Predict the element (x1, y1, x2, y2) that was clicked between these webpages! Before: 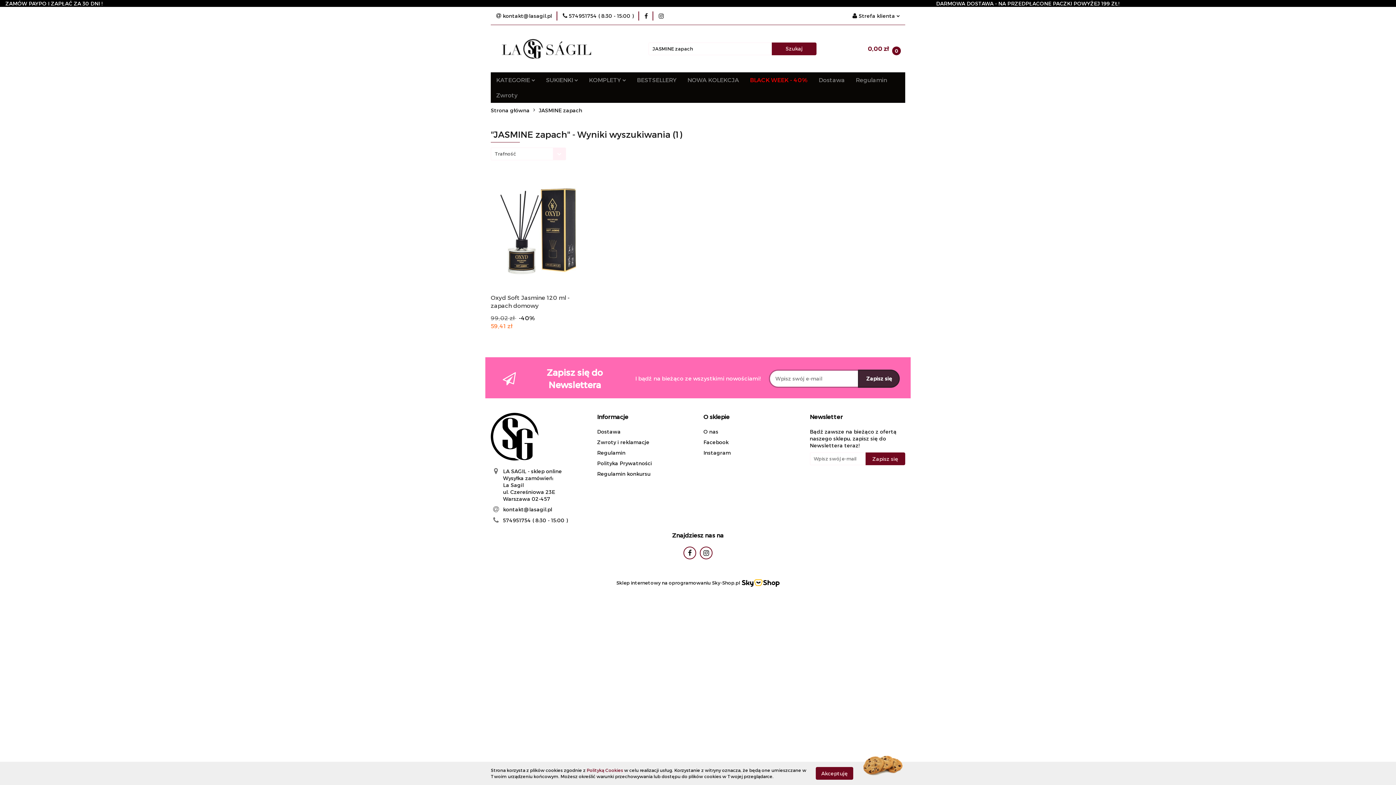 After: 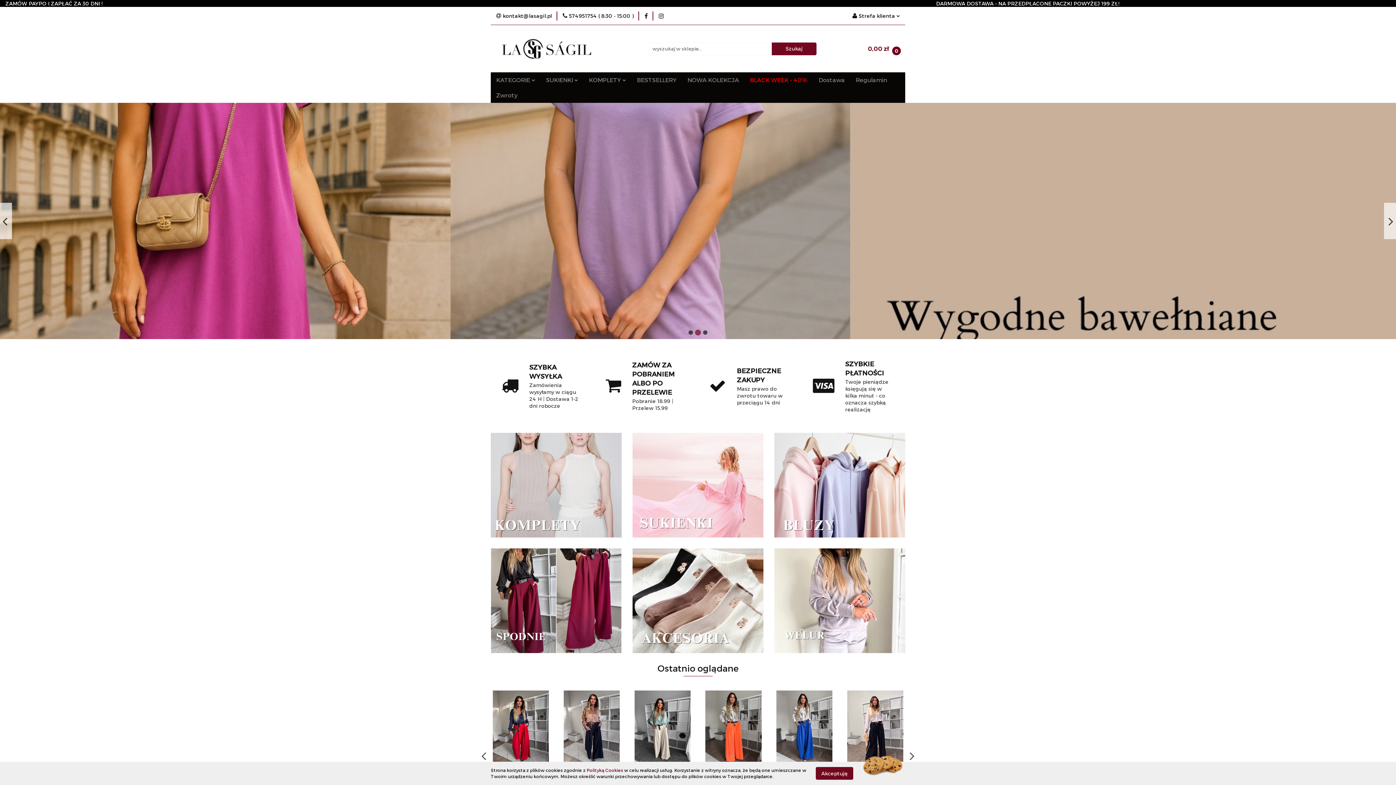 Action: bbox: (500, 37, 609, 59)